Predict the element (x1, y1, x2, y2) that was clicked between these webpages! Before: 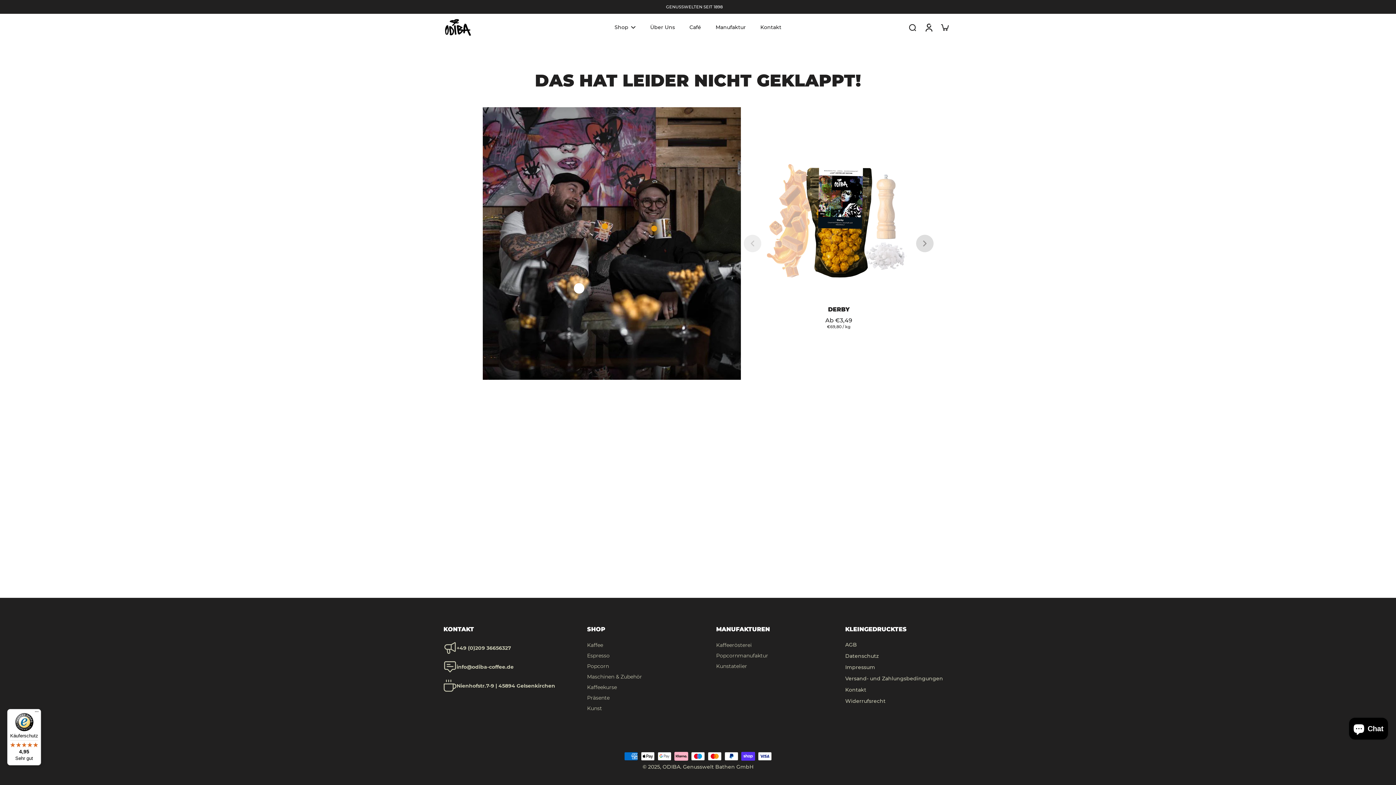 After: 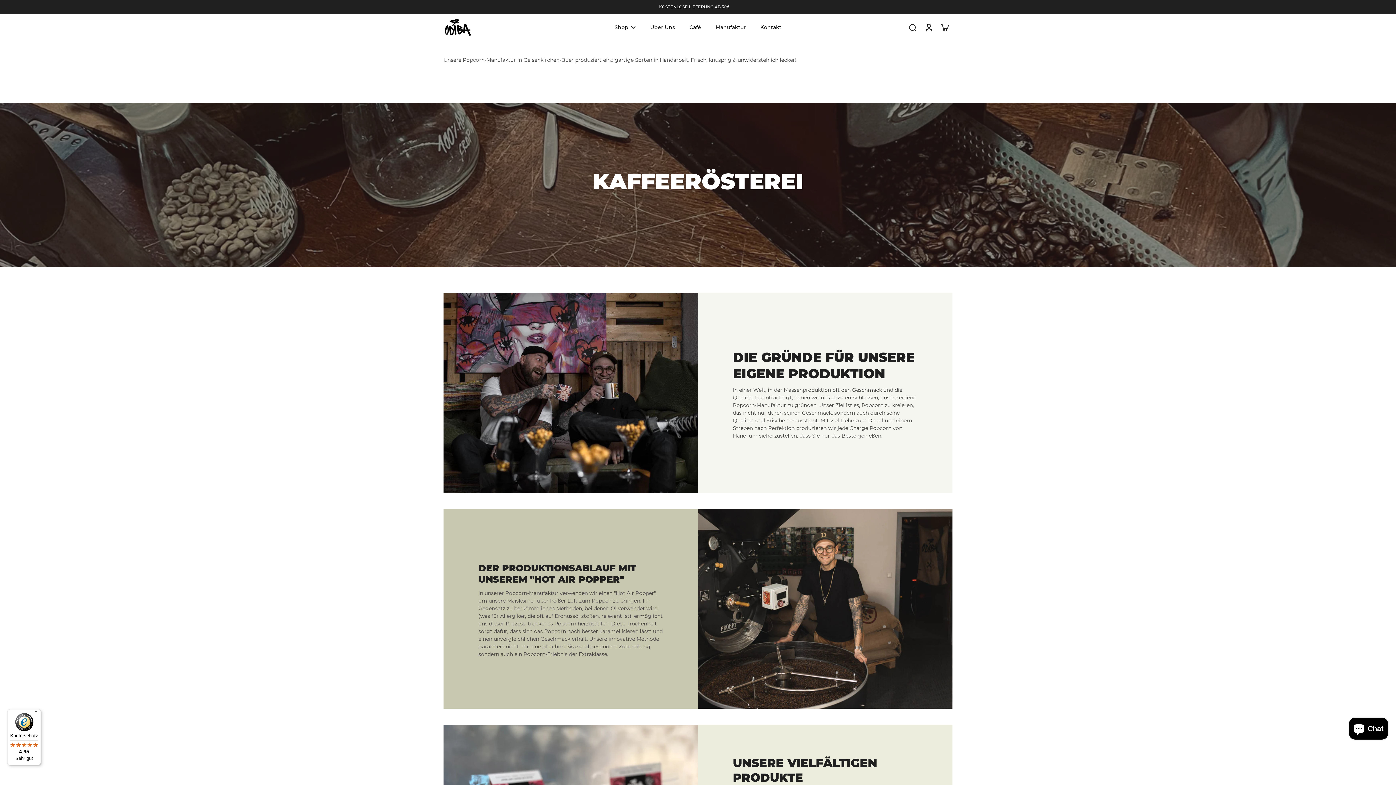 Action: bbox: (716, 652, 768, 659) label: Popcornmanufaktur